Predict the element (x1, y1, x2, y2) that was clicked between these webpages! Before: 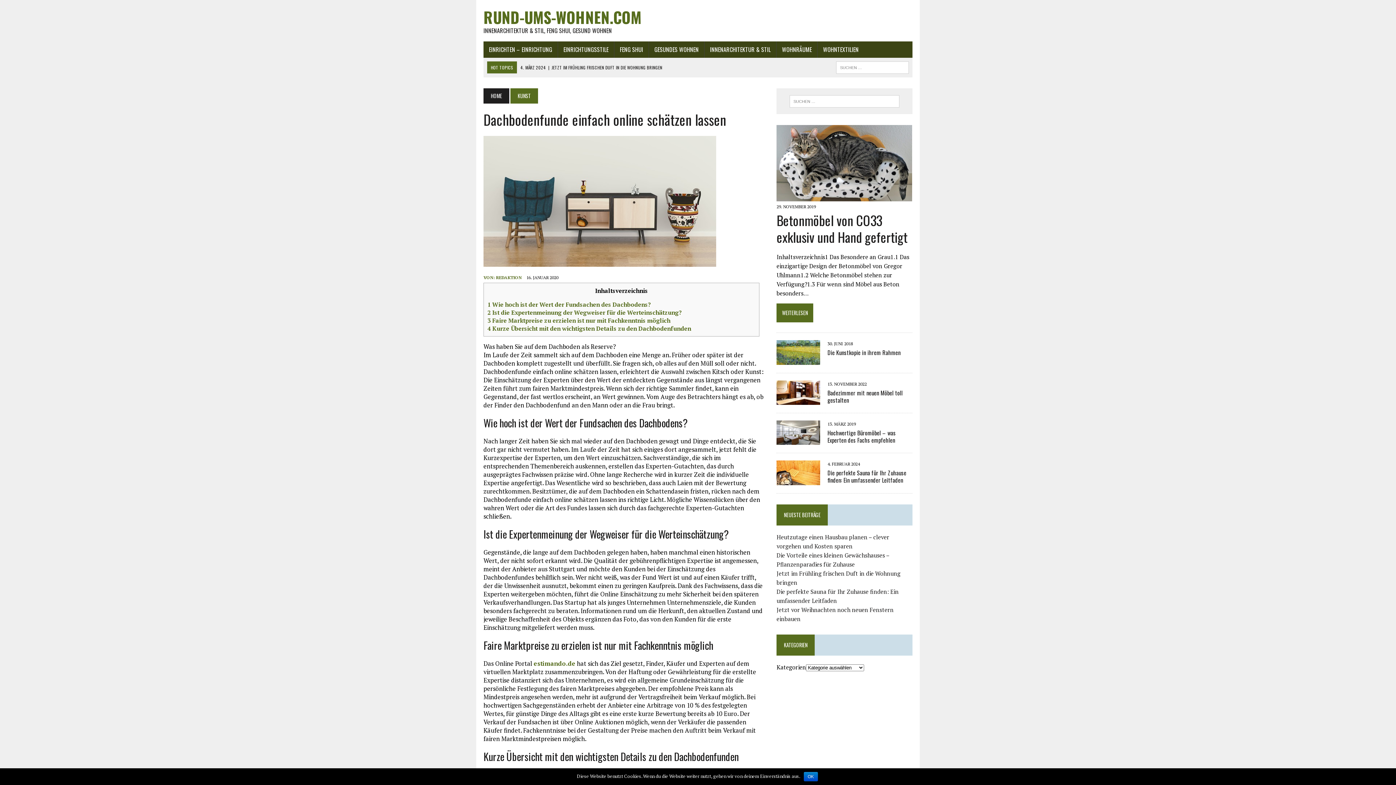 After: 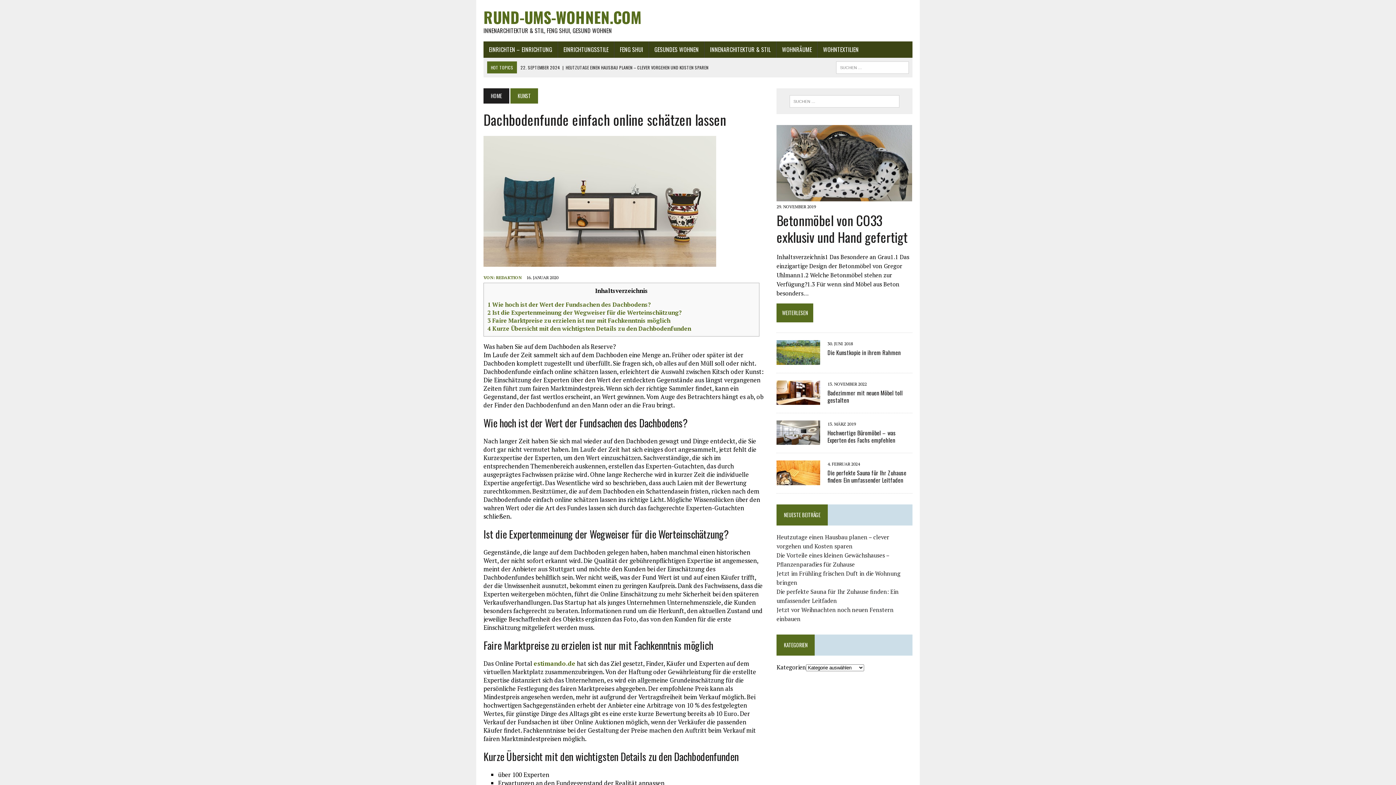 Action: label: OK bbox: (803, 772, 818, 781)